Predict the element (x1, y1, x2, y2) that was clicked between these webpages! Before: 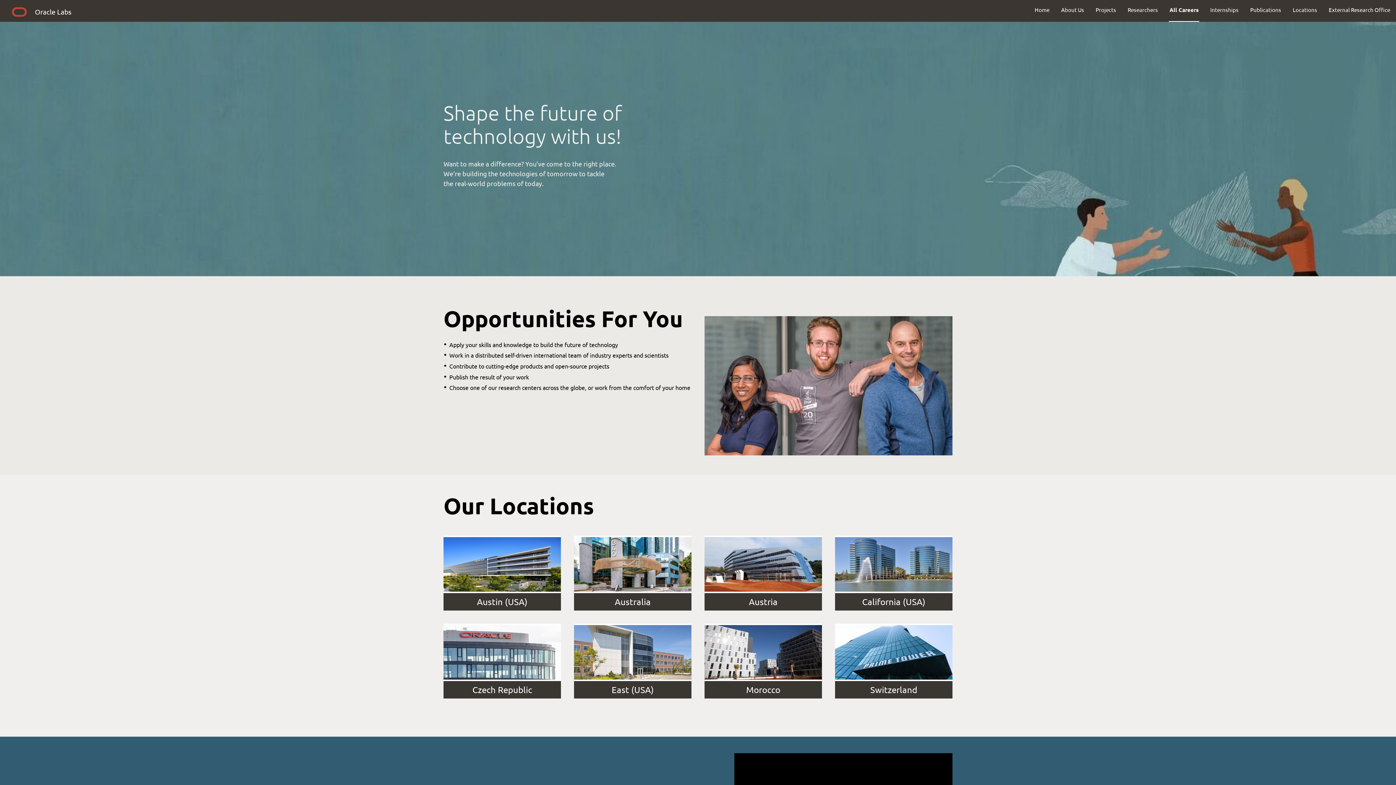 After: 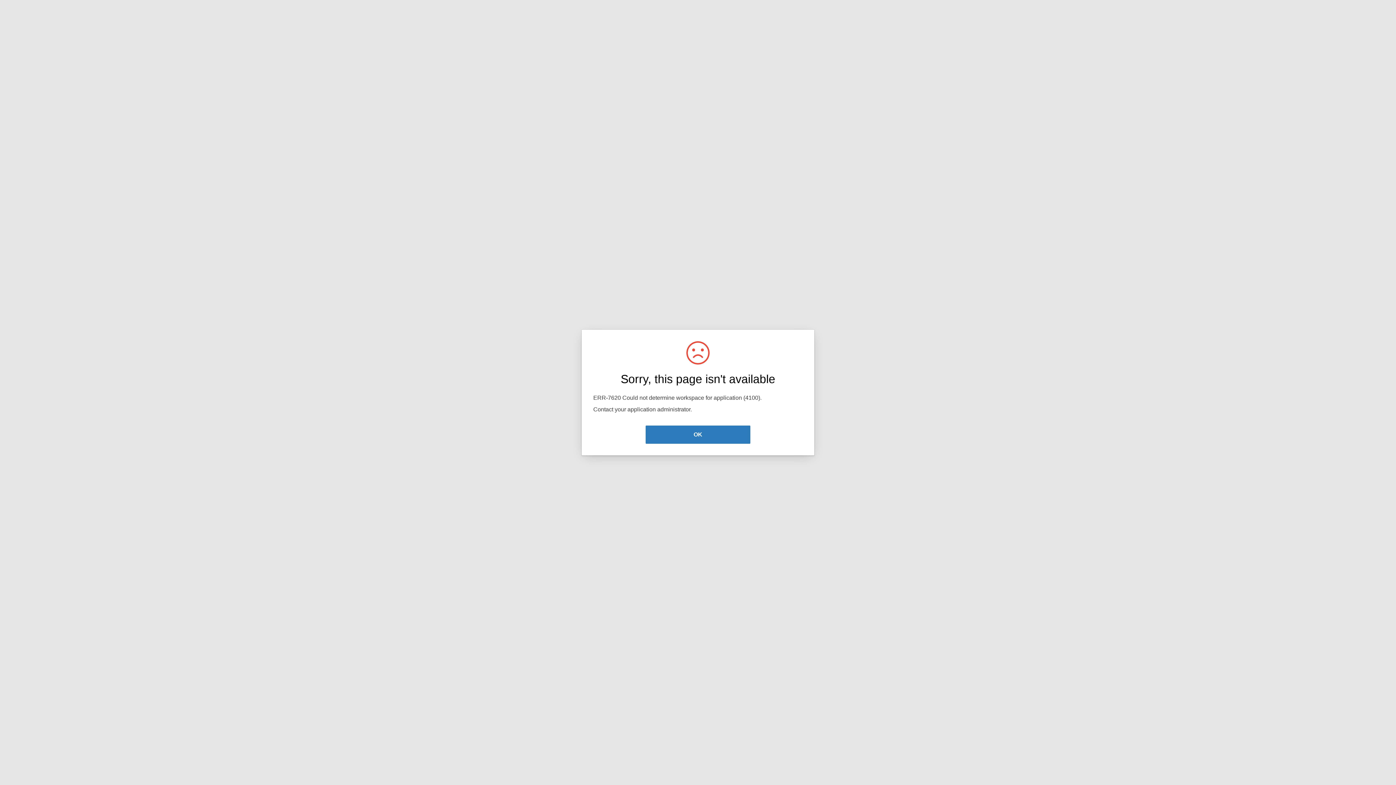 Action: label: All Careers bbox: (1164, 0, 1204, 19)